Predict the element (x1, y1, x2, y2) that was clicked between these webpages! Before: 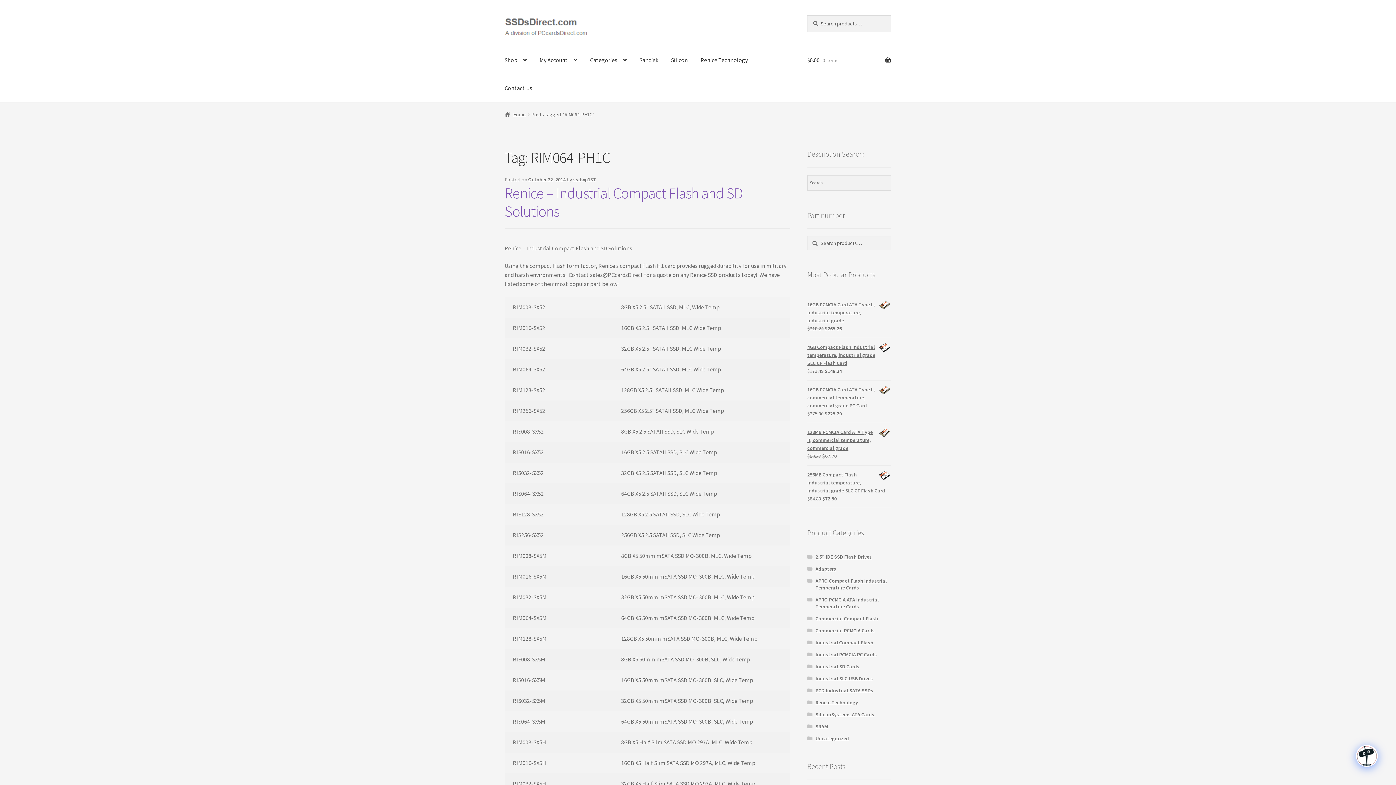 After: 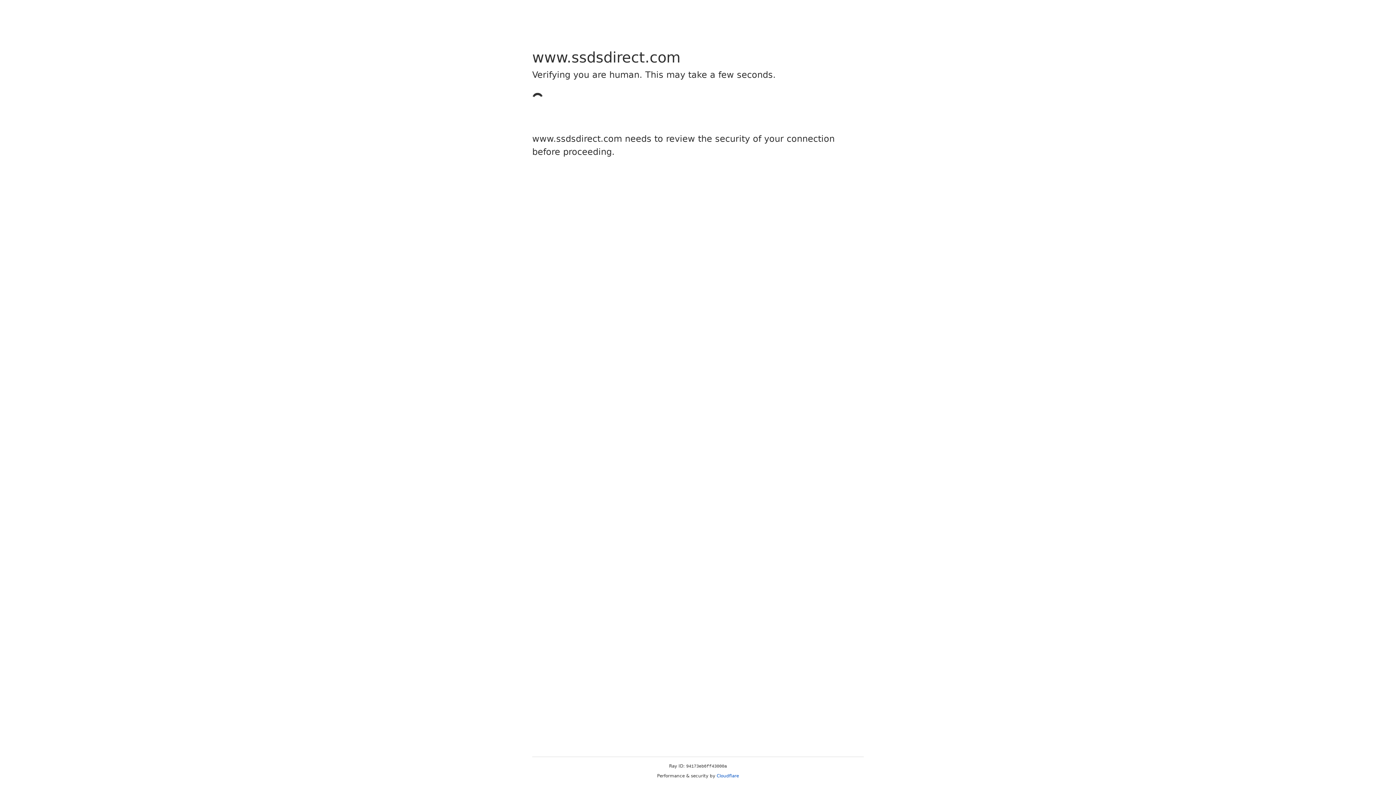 Action: label: Contact Us bbox: (498, 74, 538, 102)